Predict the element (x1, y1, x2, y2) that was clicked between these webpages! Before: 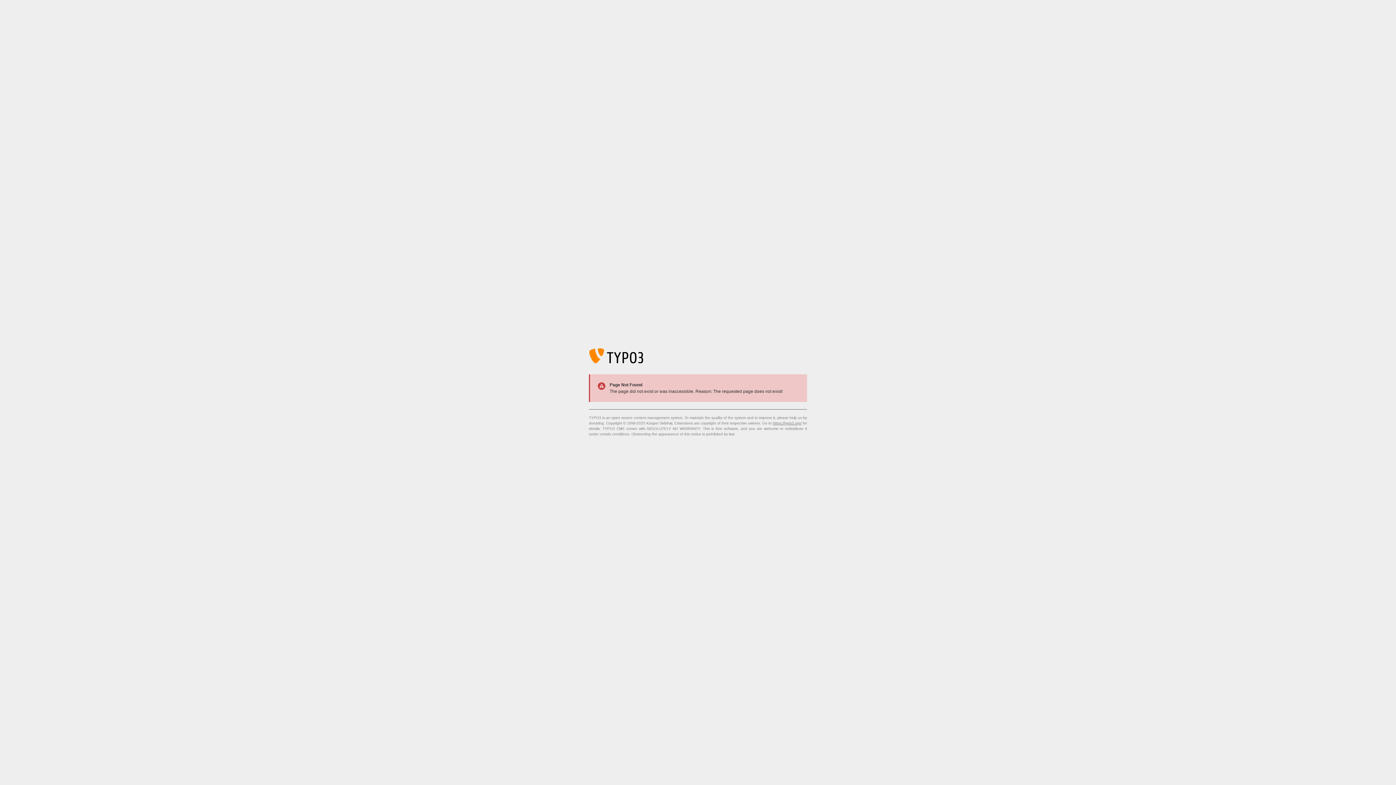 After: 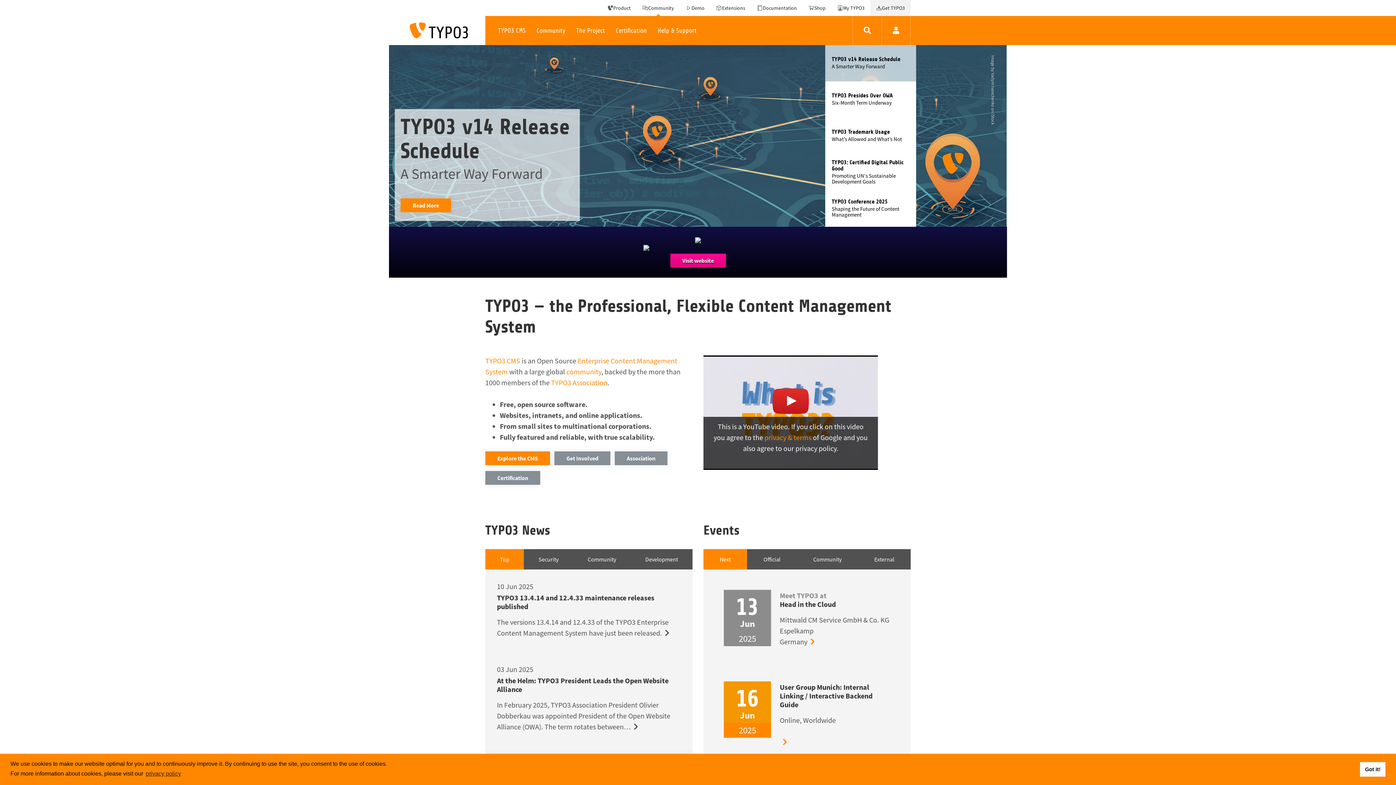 Action: bbox: (773, 421, 801, 425) label: https://typo3.org/